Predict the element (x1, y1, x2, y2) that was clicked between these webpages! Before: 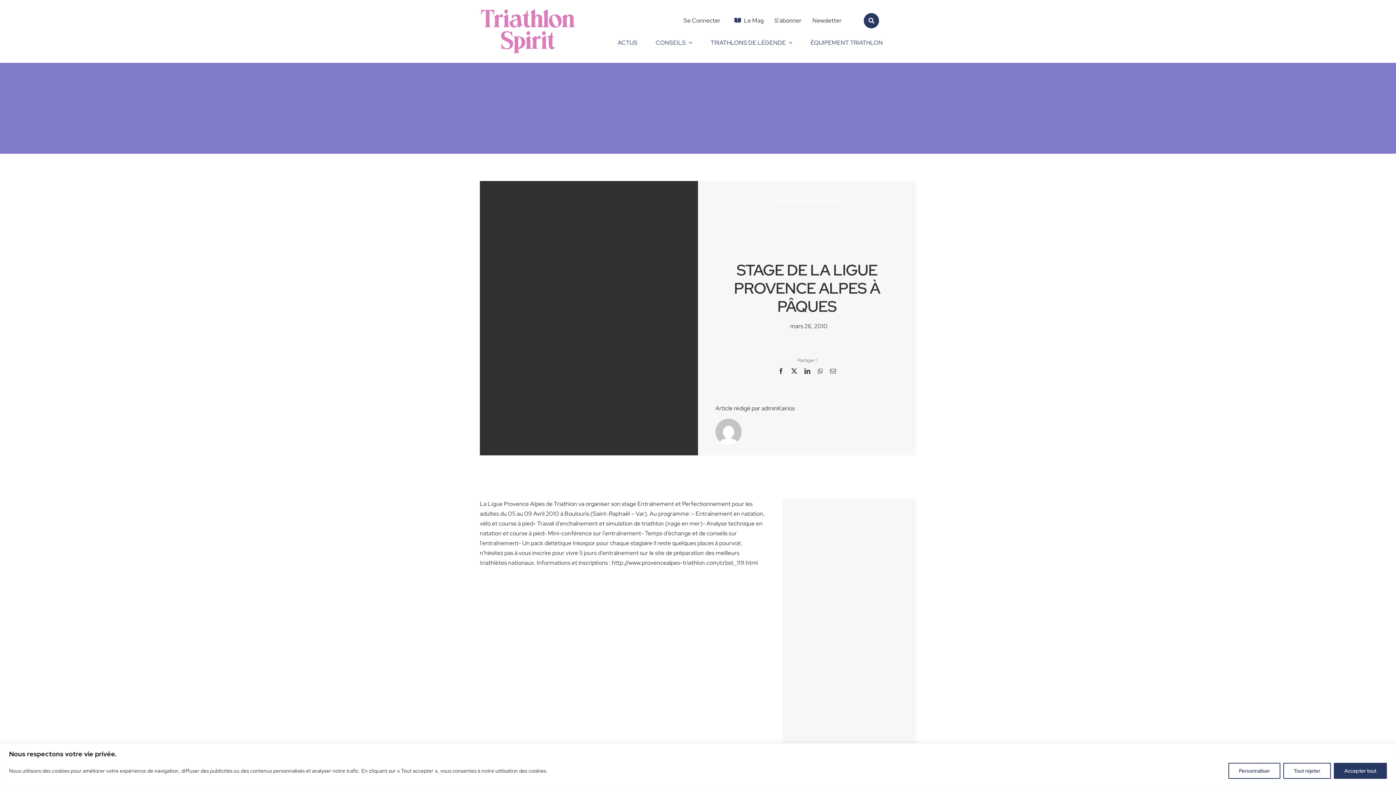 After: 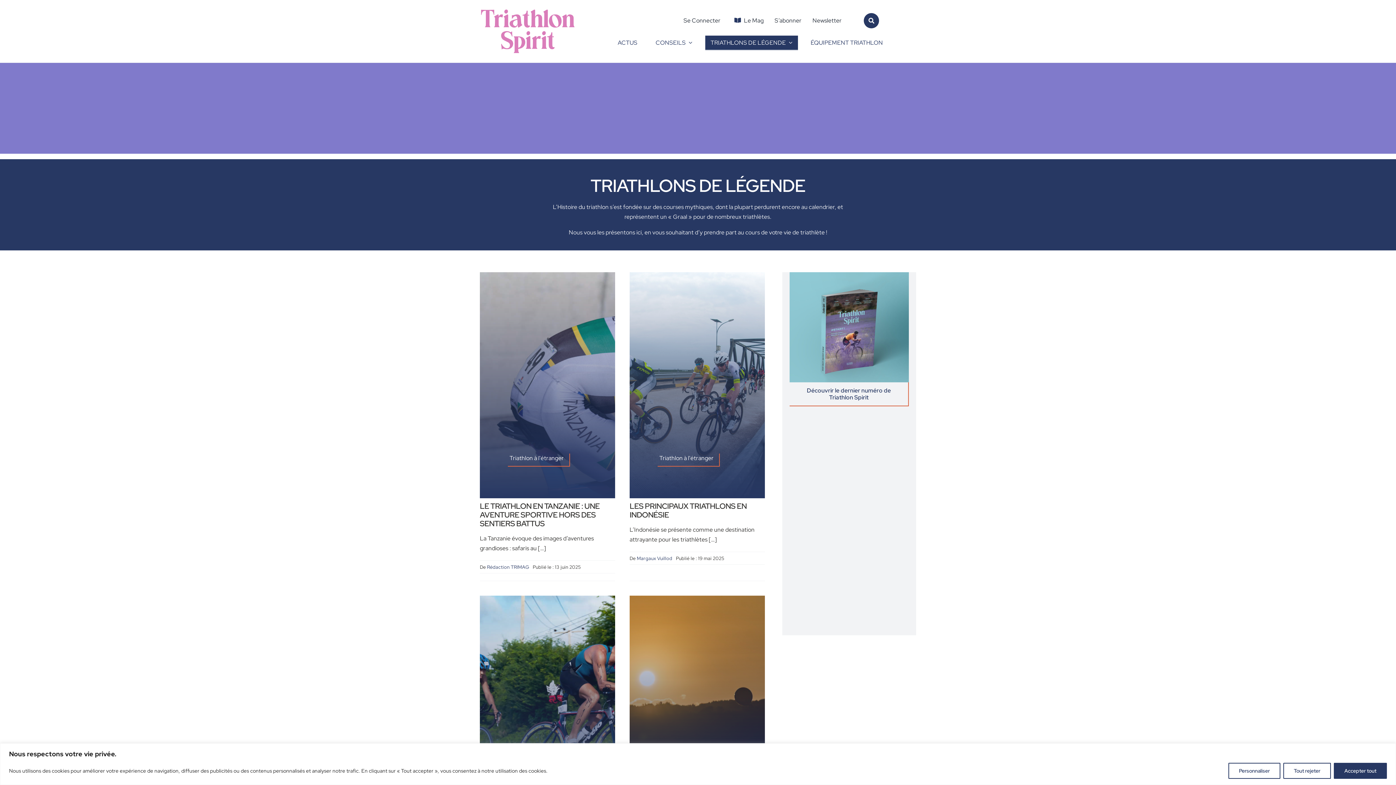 Action: bbox: (705, 35, 798, 50) label: TRIATHLONS DE LÉGENDE